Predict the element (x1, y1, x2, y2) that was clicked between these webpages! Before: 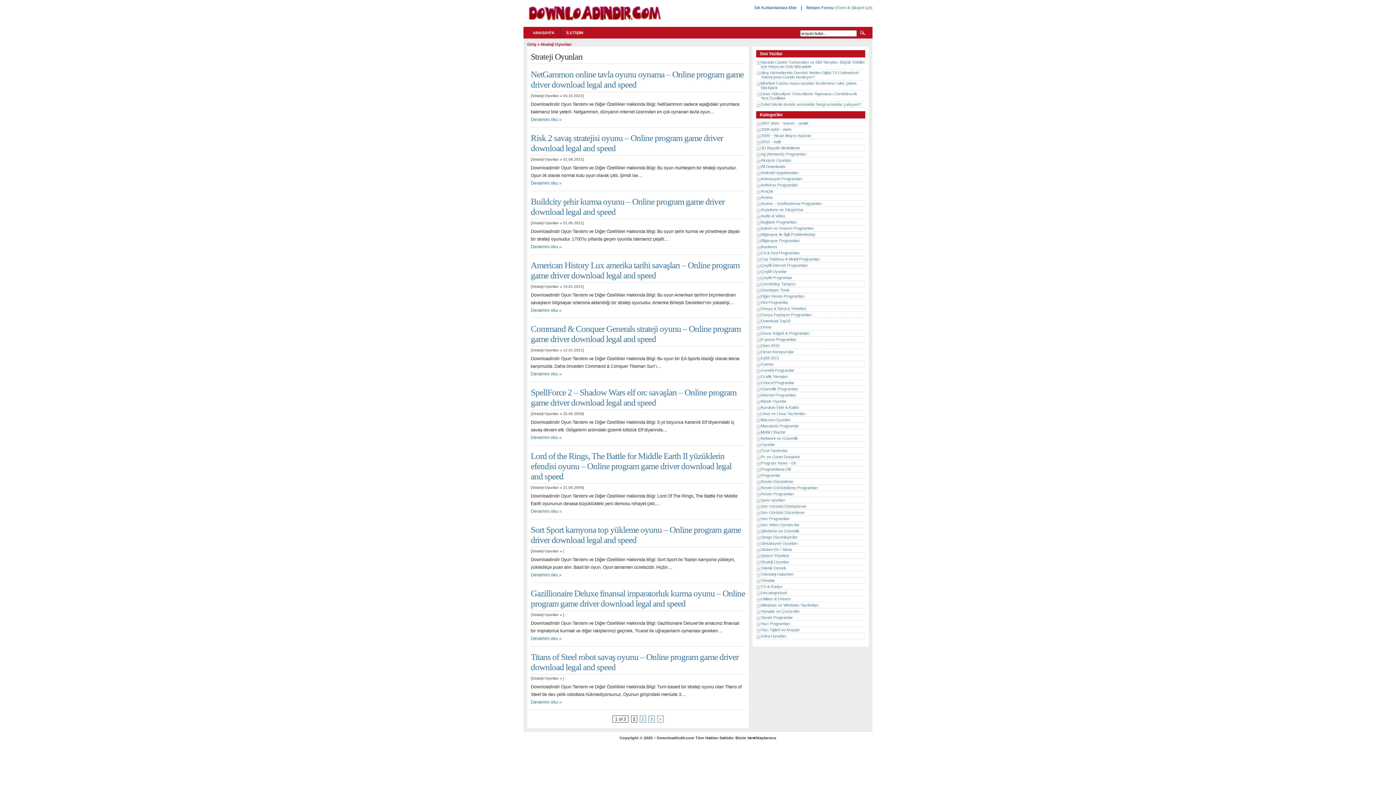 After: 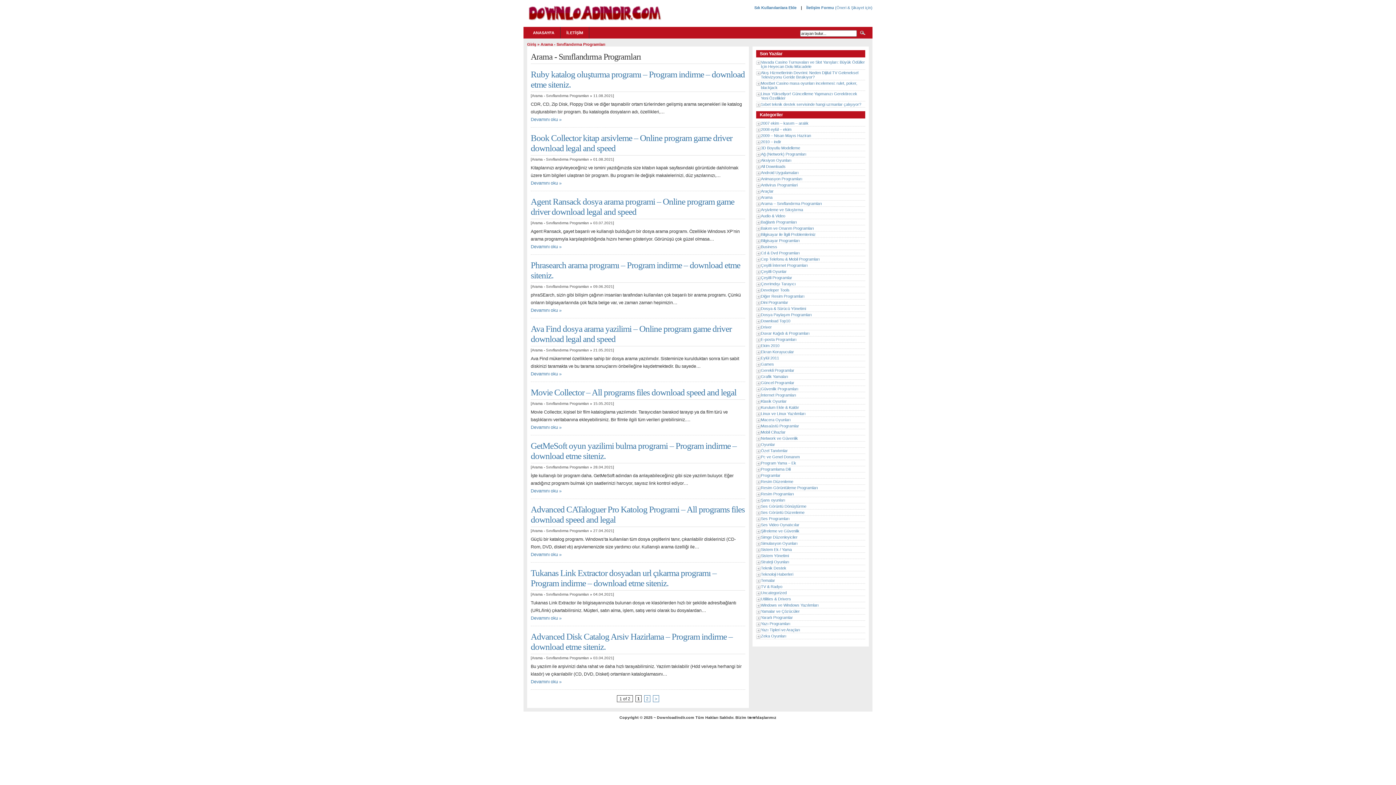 Action: label: Arama – Sınıflandırma Programları bbox: (761, 201, 822, 205)